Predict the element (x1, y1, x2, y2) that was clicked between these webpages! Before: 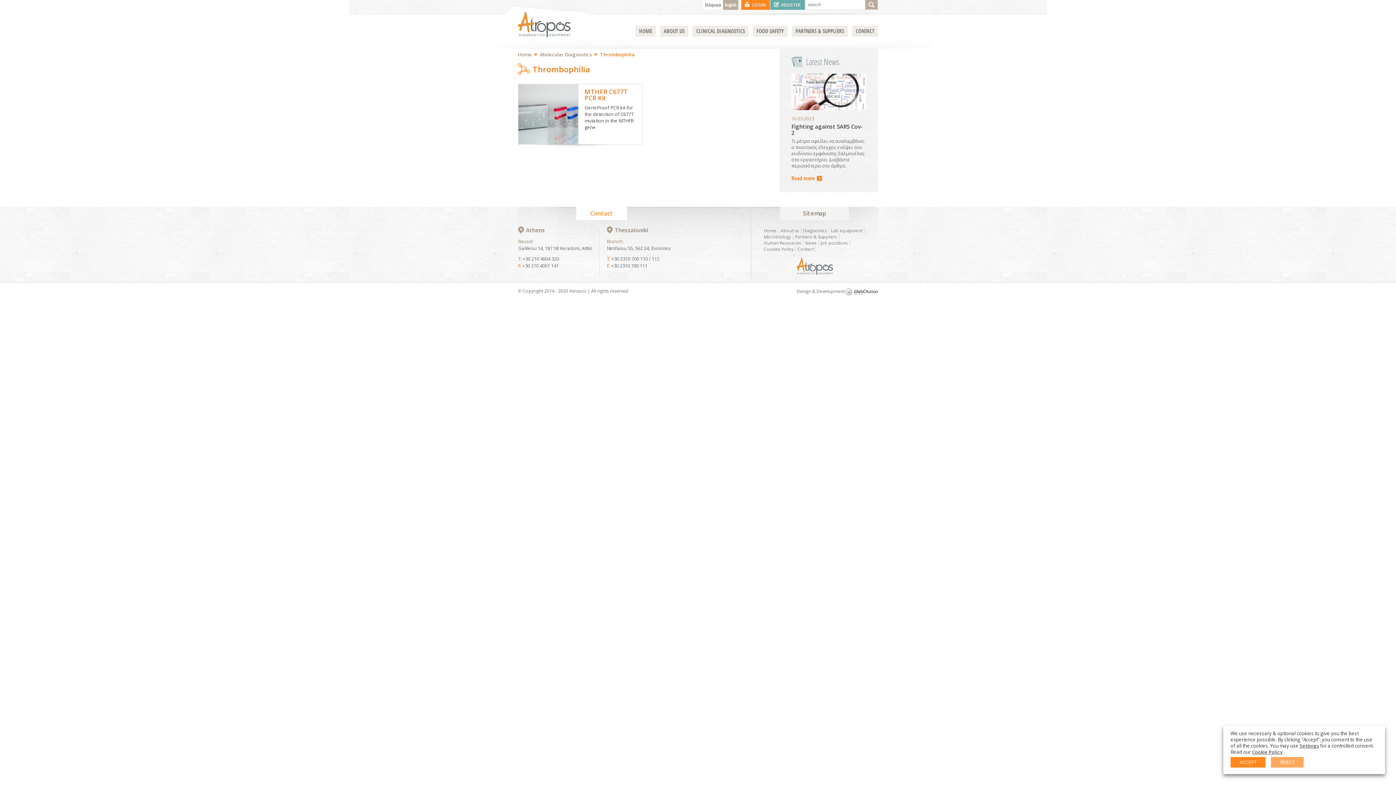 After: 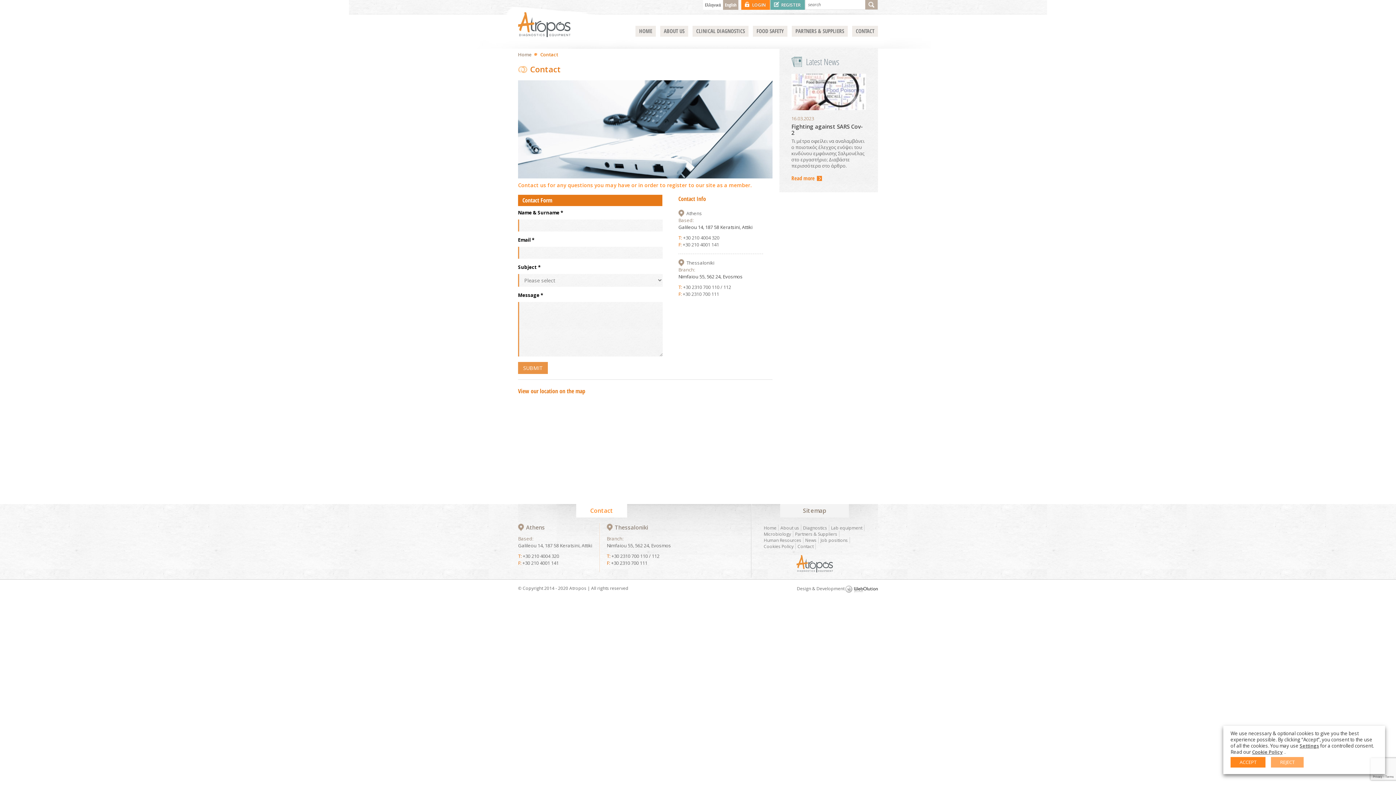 Action: label: Contact bbox: (797, 246, 813, 252)